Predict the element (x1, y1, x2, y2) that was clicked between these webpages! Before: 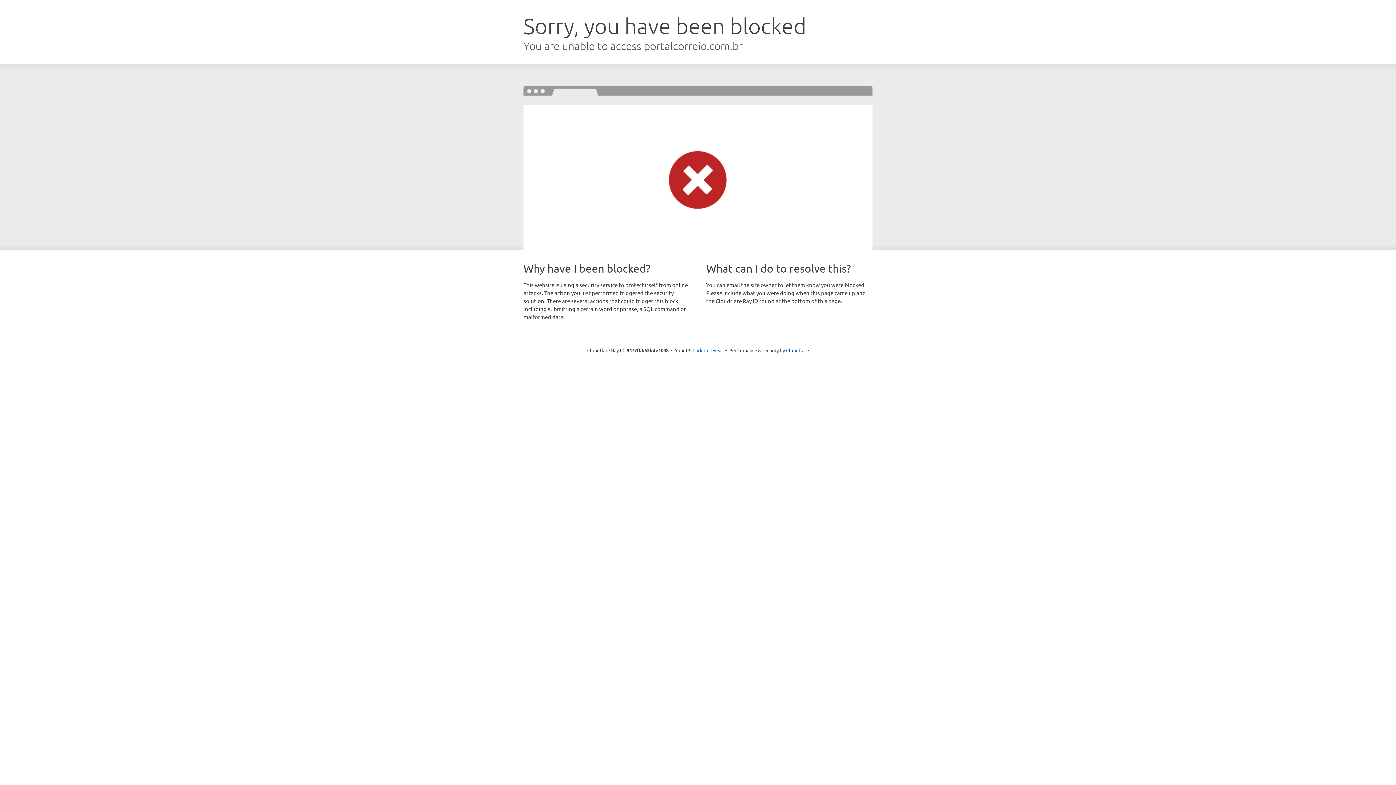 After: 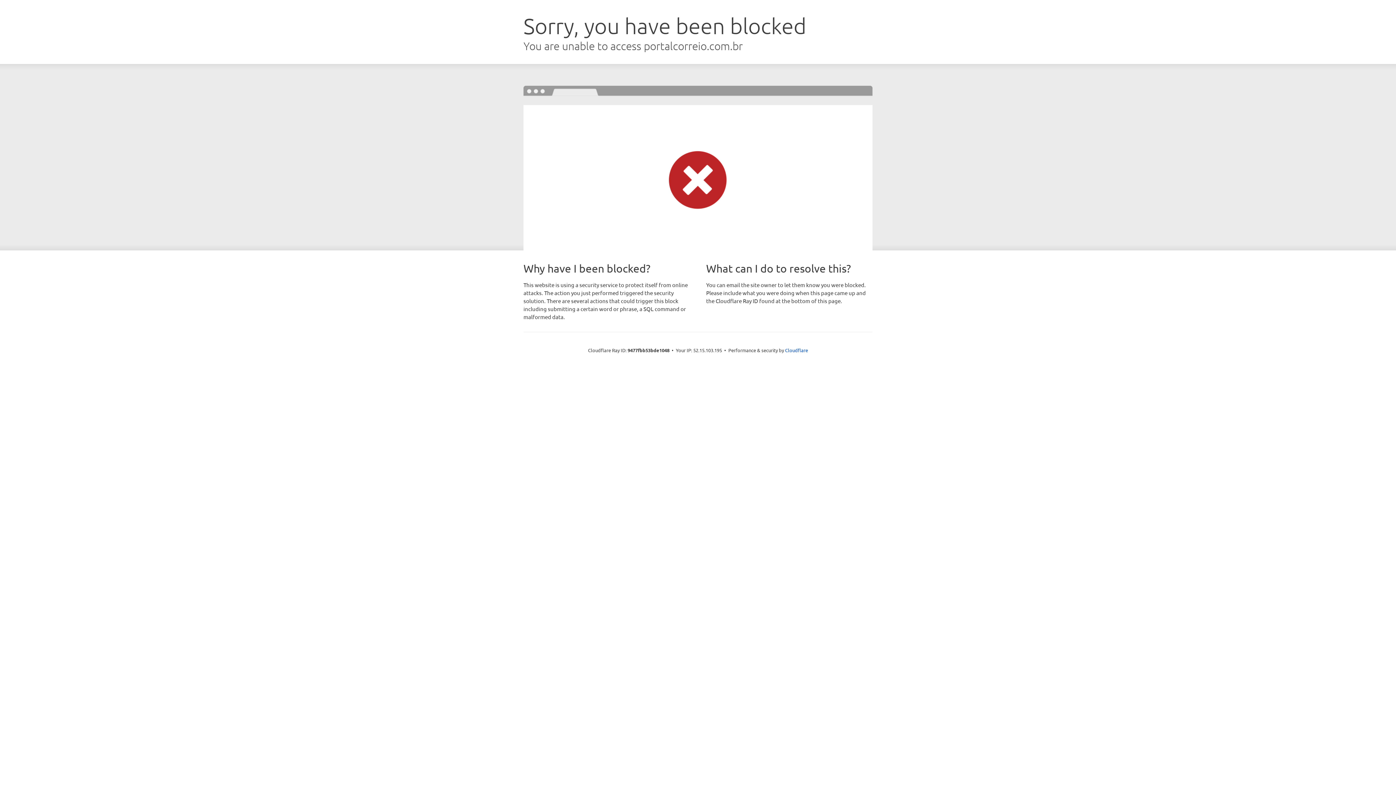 Action: bbox: (692, 346, 723, 353) label: Click to reveal